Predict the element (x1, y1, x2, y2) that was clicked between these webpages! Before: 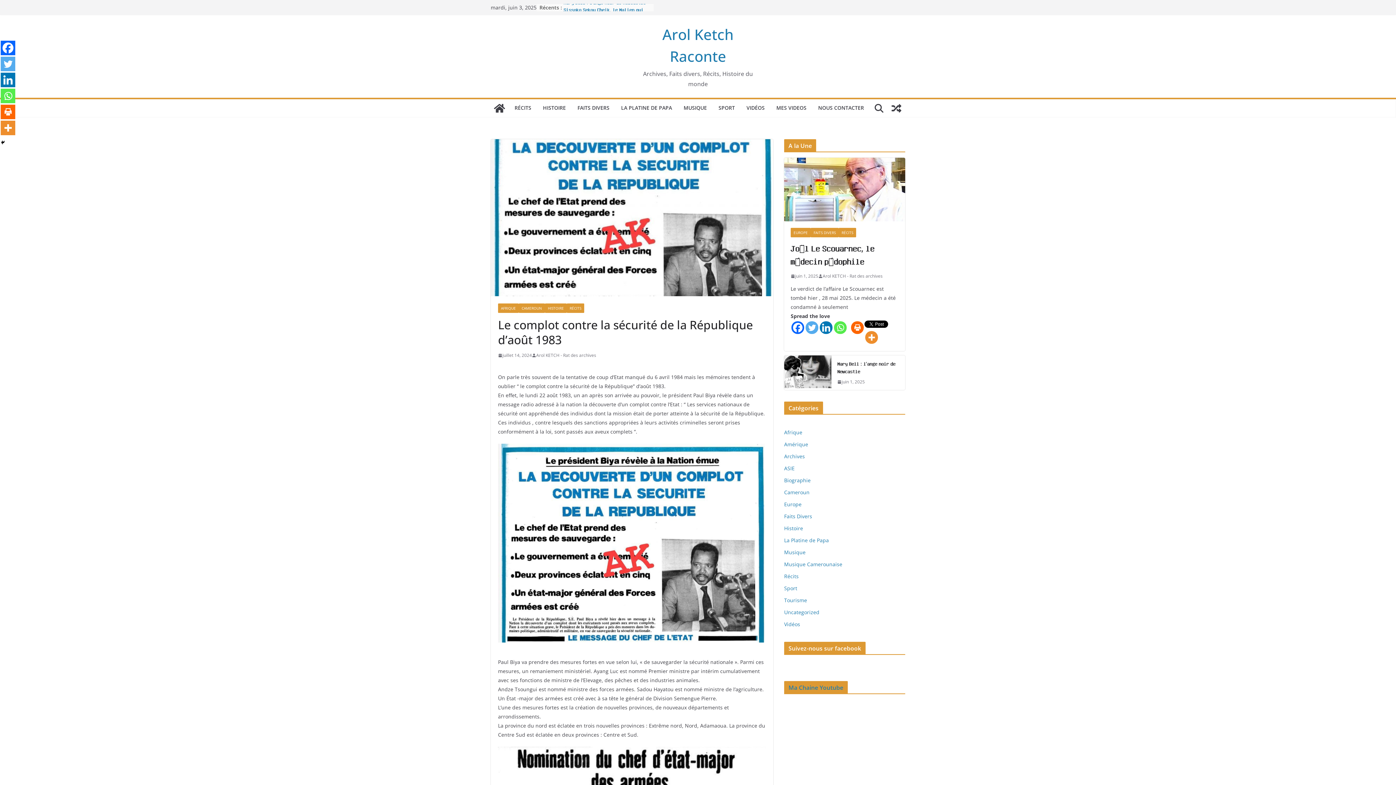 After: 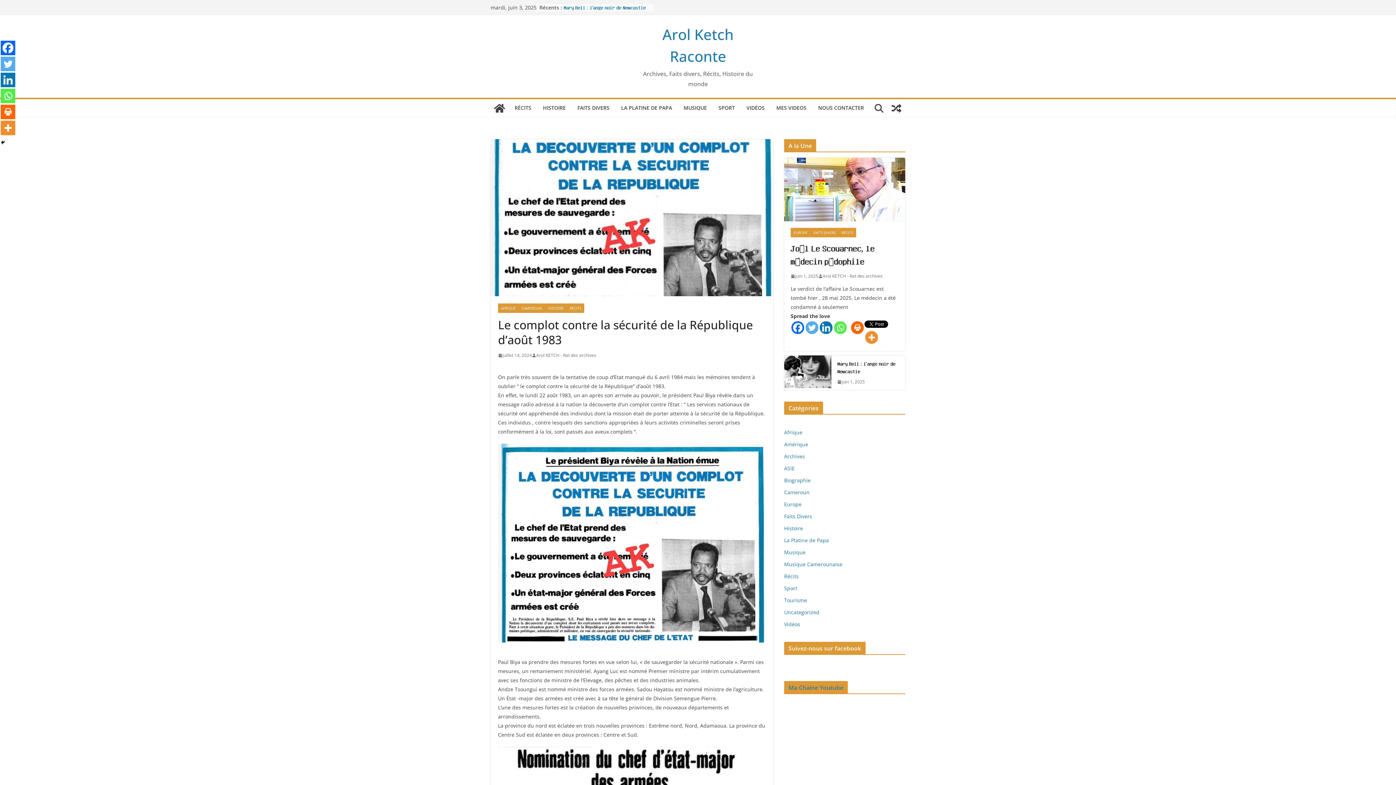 Action: label: Linkedin bbox: (0, 72, 15, 87)